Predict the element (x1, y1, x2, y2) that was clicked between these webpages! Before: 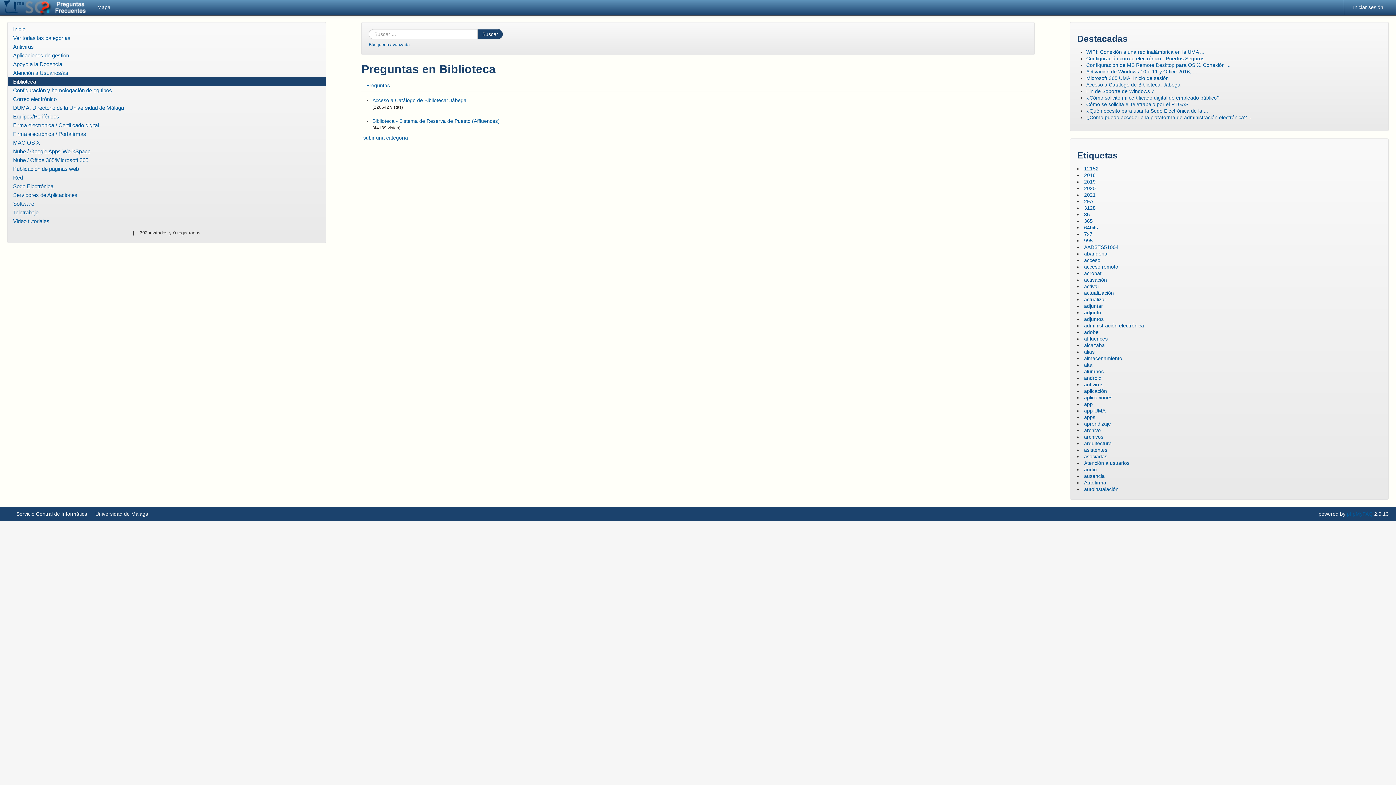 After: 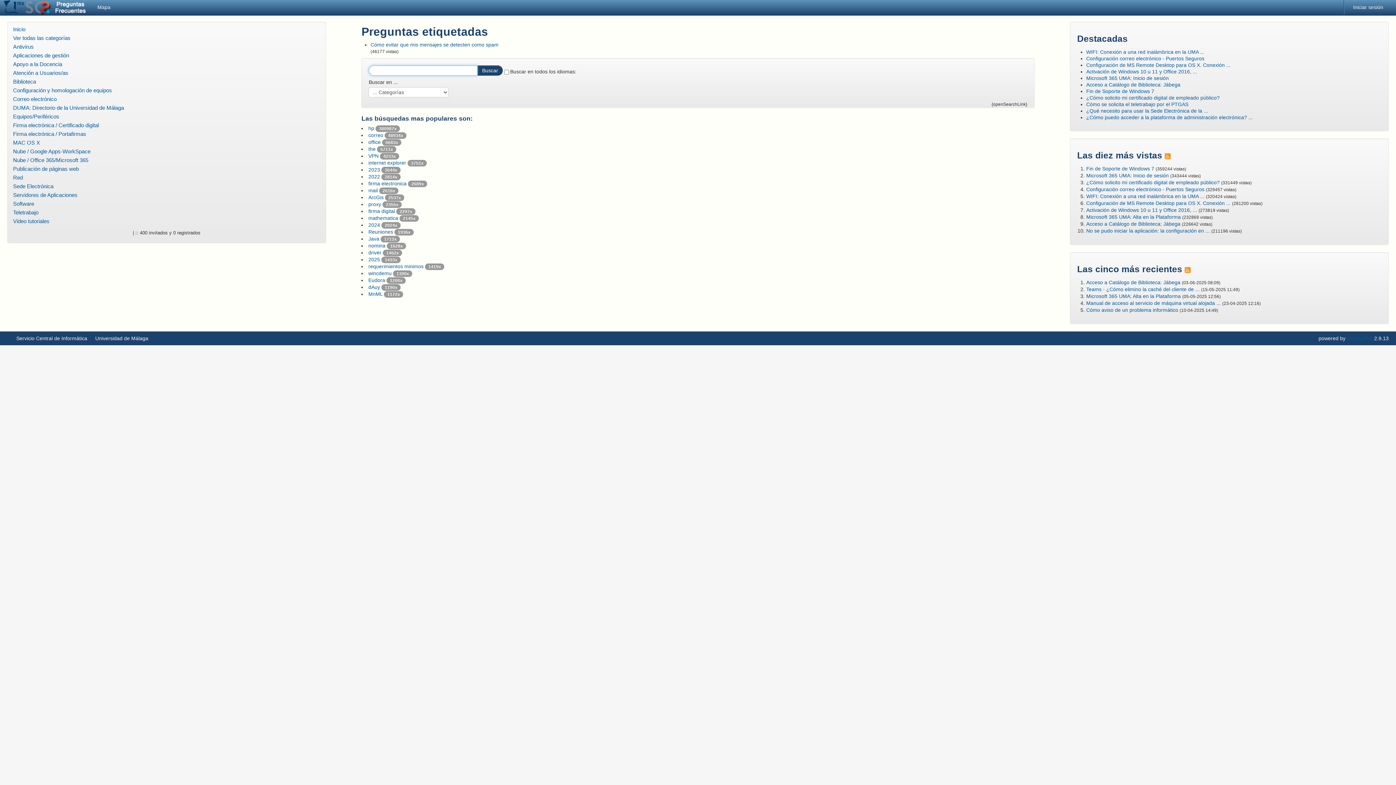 Action: bbox: (1084, 316, 1104, 322) label: adjuntos